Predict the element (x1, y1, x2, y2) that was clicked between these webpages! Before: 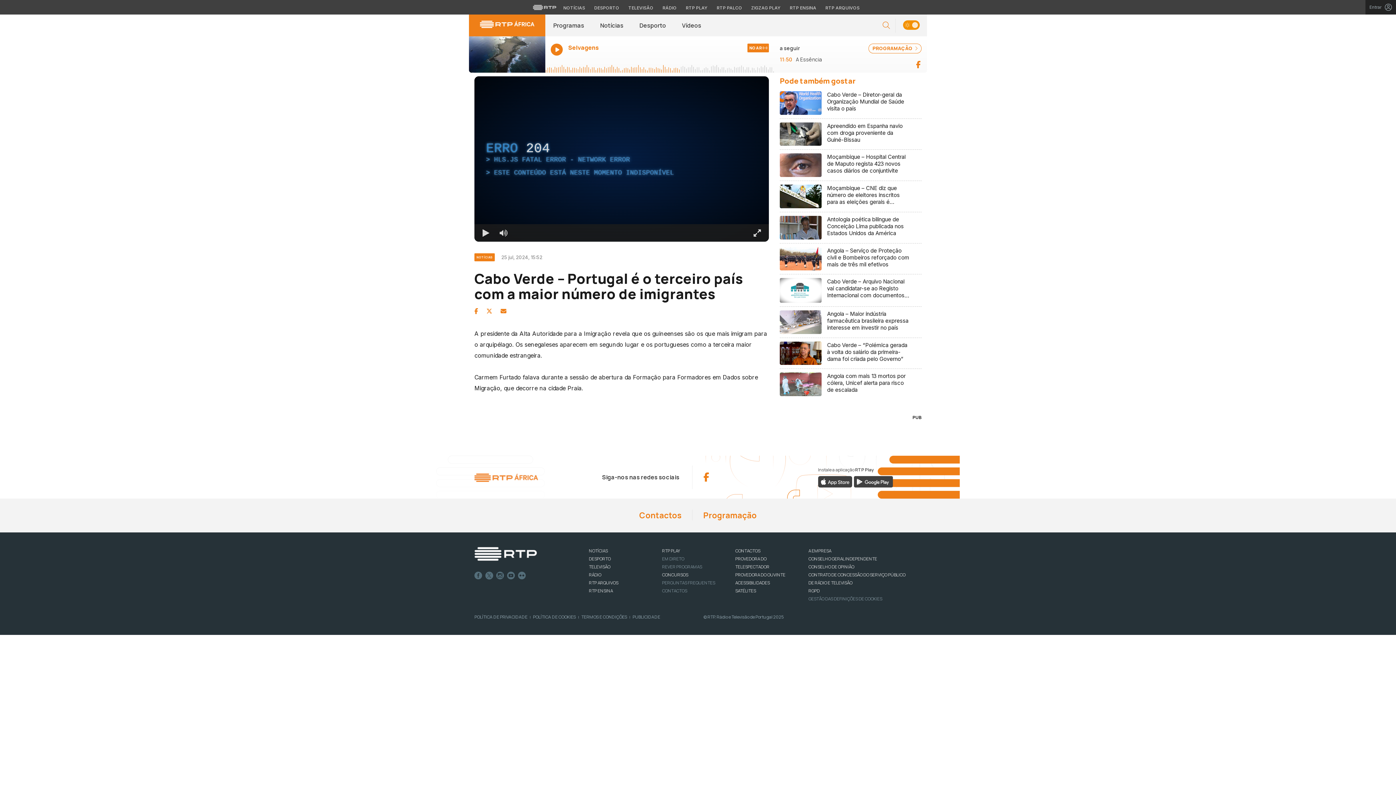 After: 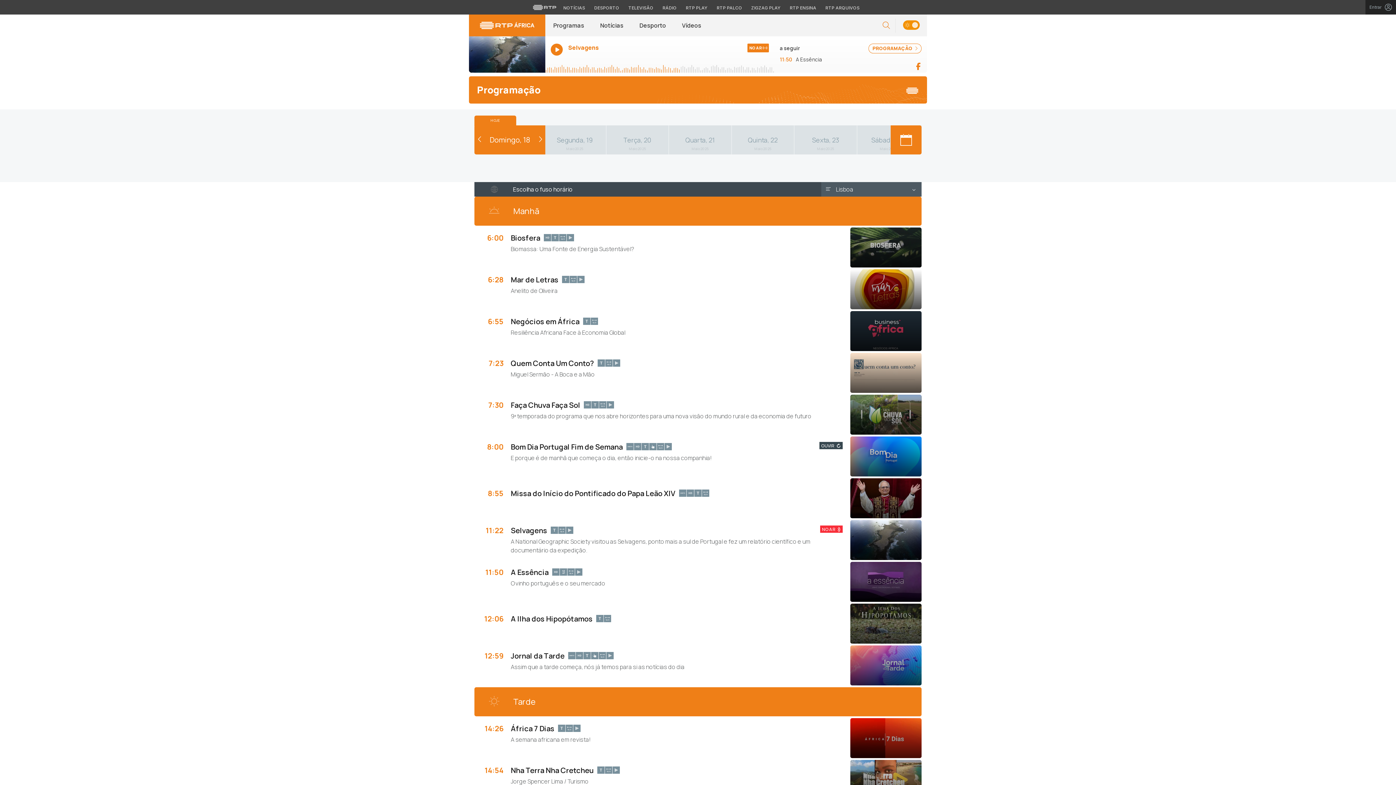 Action: bbox: (703, 509, 756, 521) label: Programação